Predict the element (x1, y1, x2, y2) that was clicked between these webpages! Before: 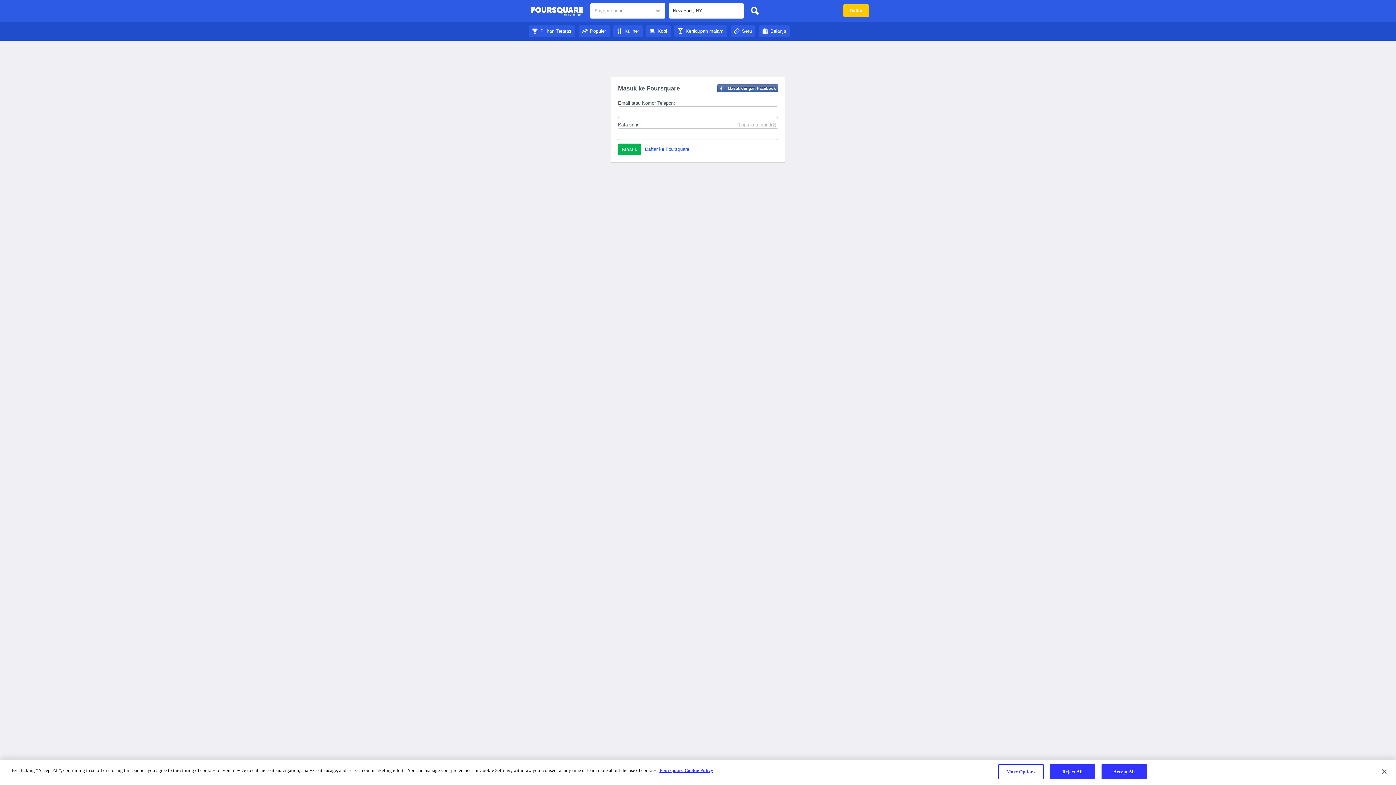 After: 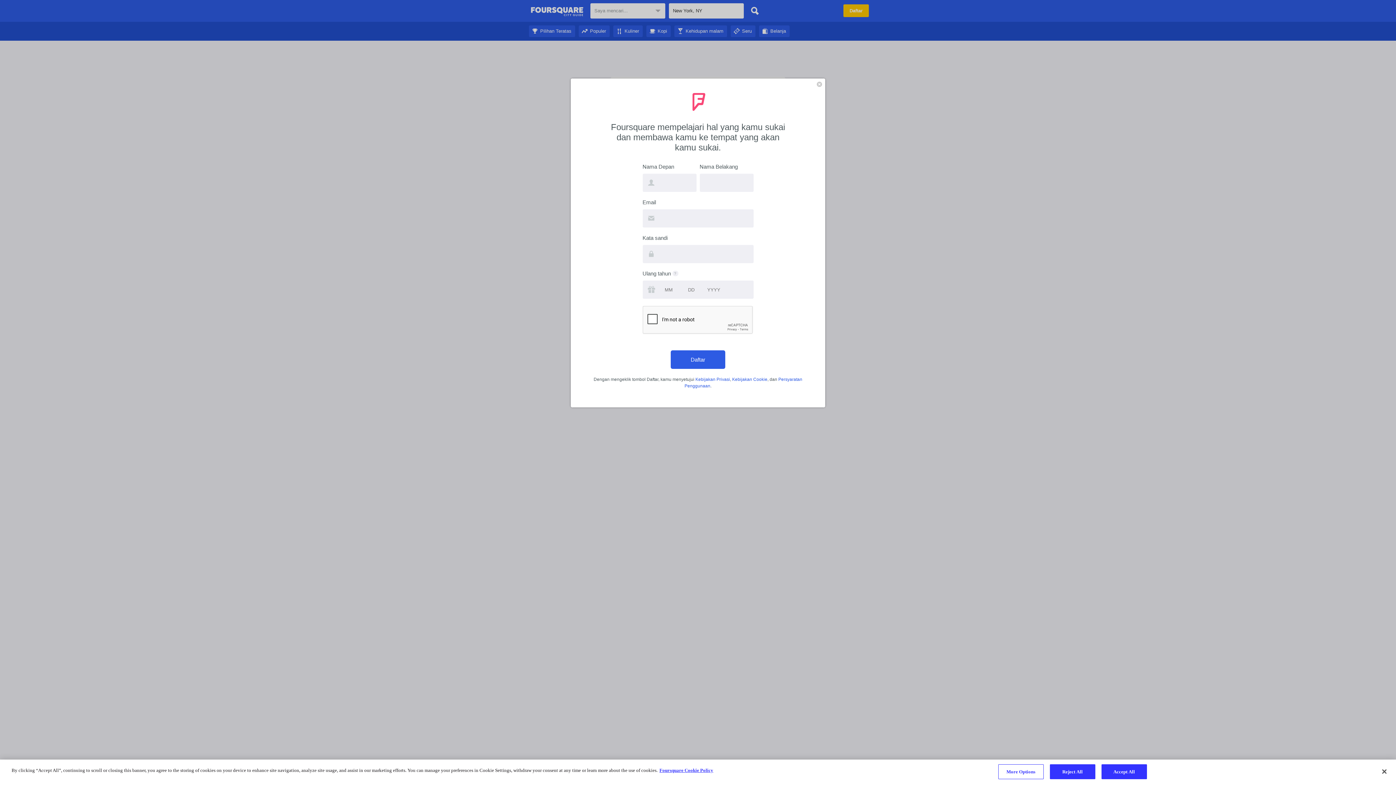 Action: label: Daftar ke Foursquare bbox: (645, 146, 689, 152)